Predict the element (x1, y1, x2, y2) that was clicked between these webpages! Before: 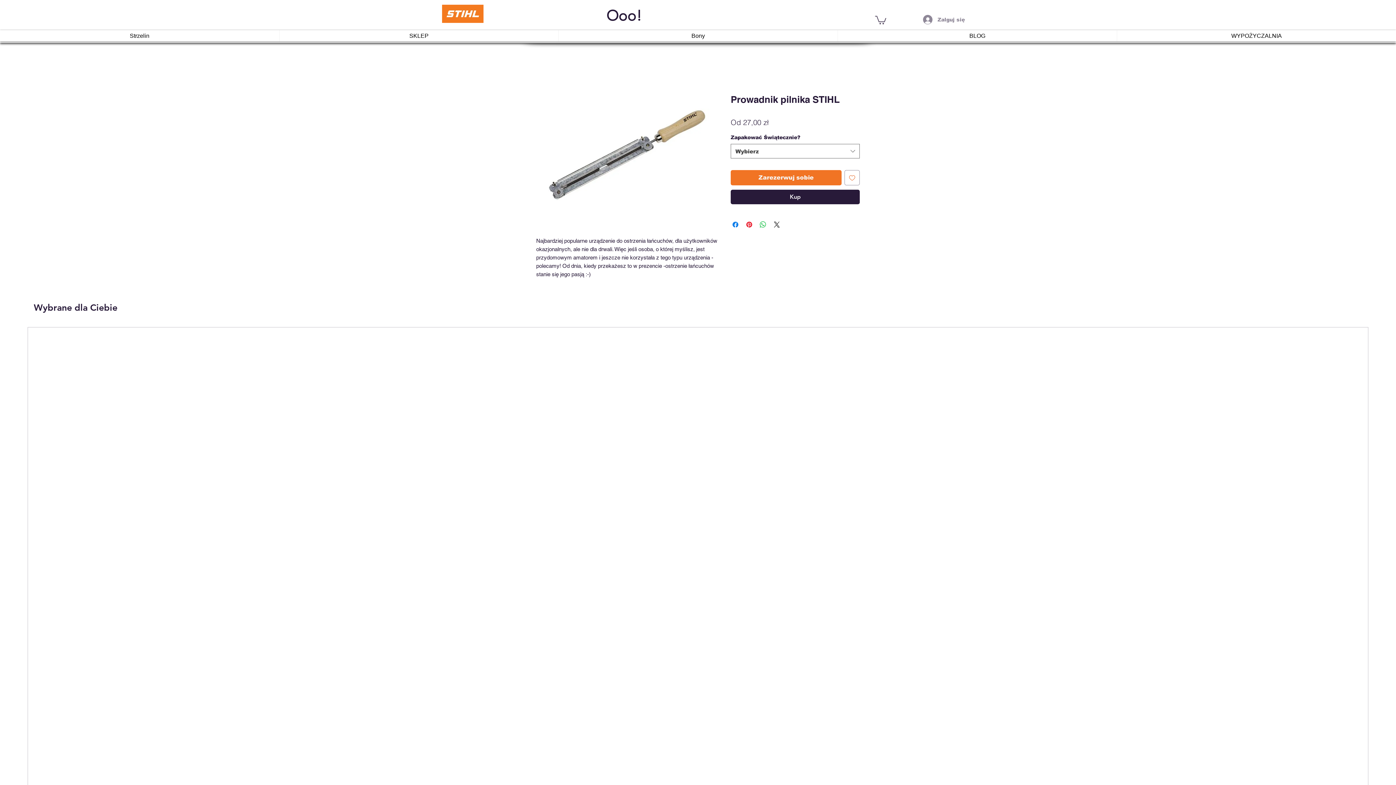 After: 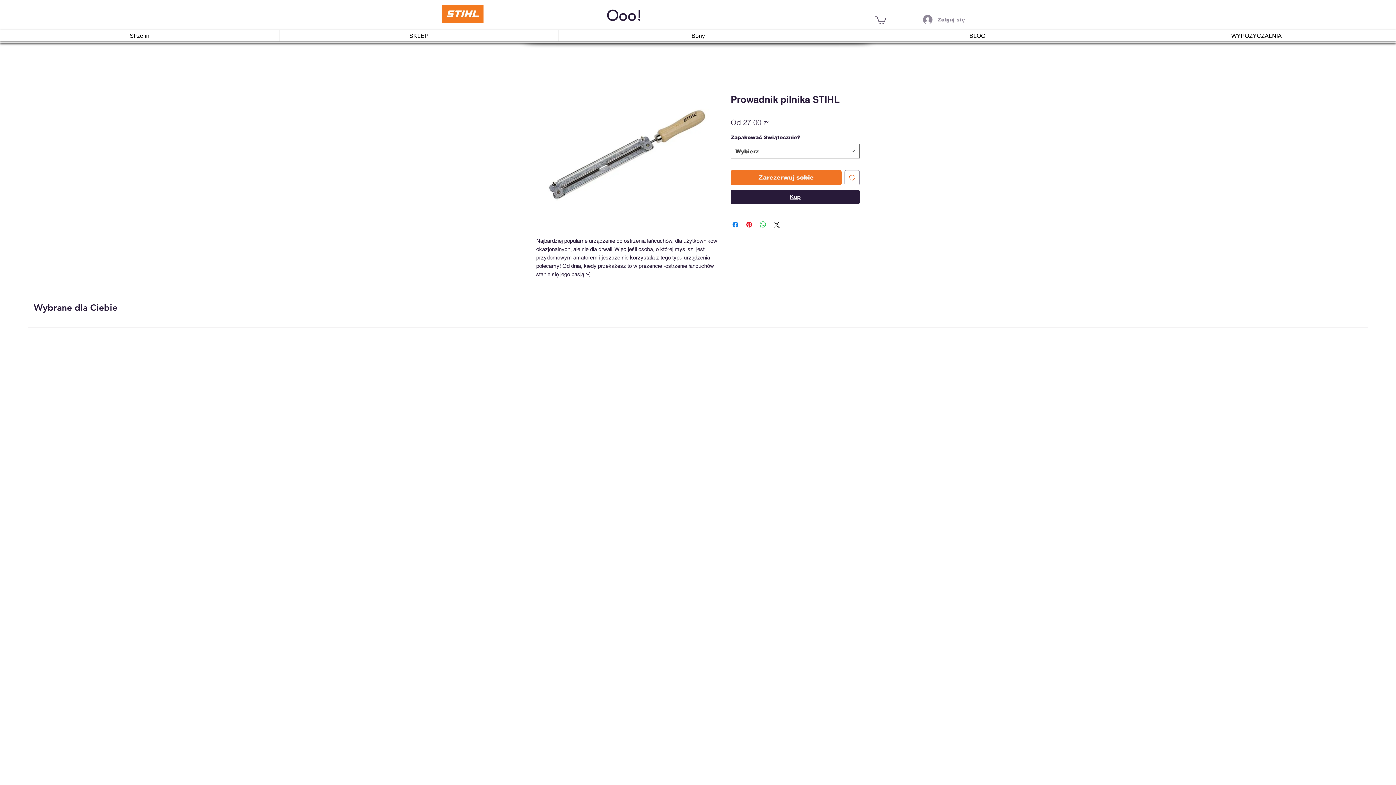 Action: bbox: (730, 189, 860, 204) label: Kup